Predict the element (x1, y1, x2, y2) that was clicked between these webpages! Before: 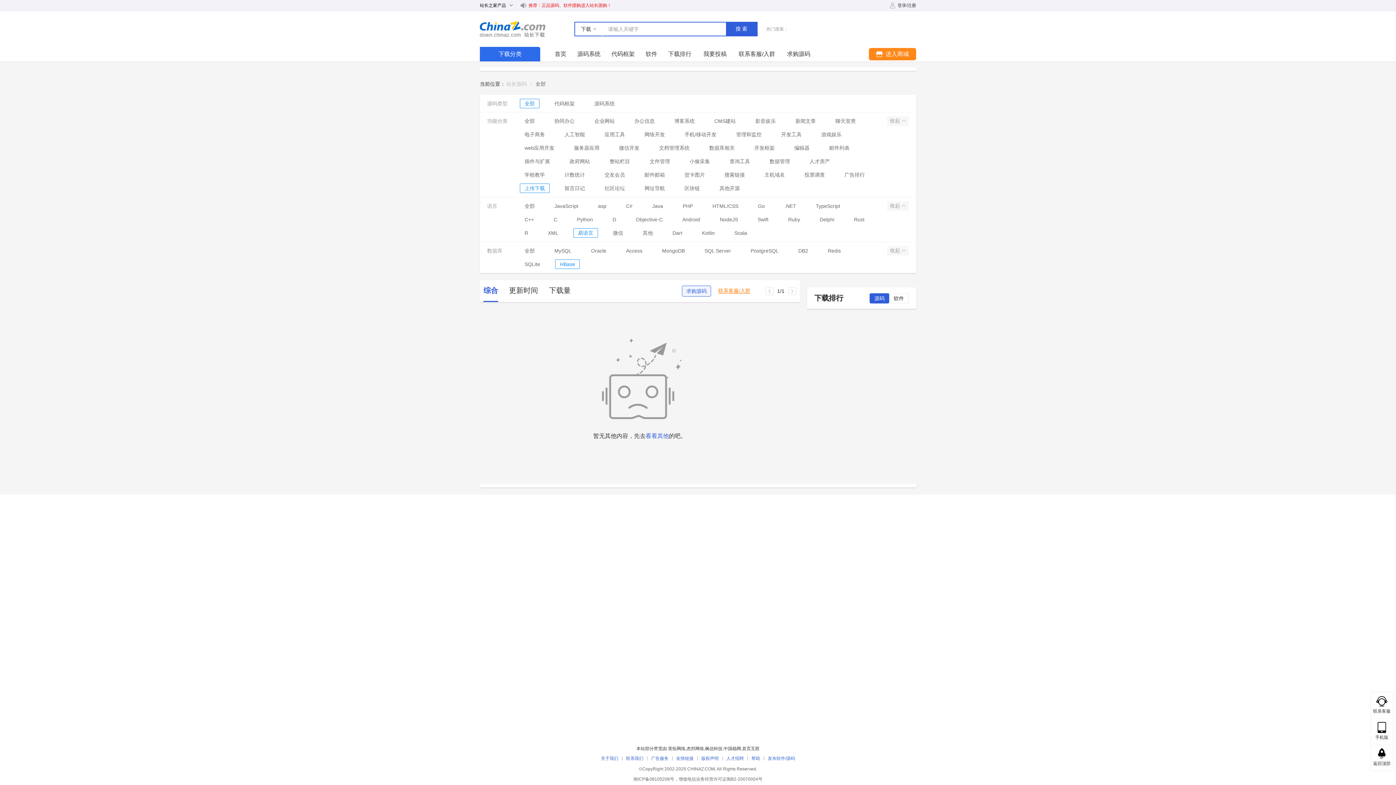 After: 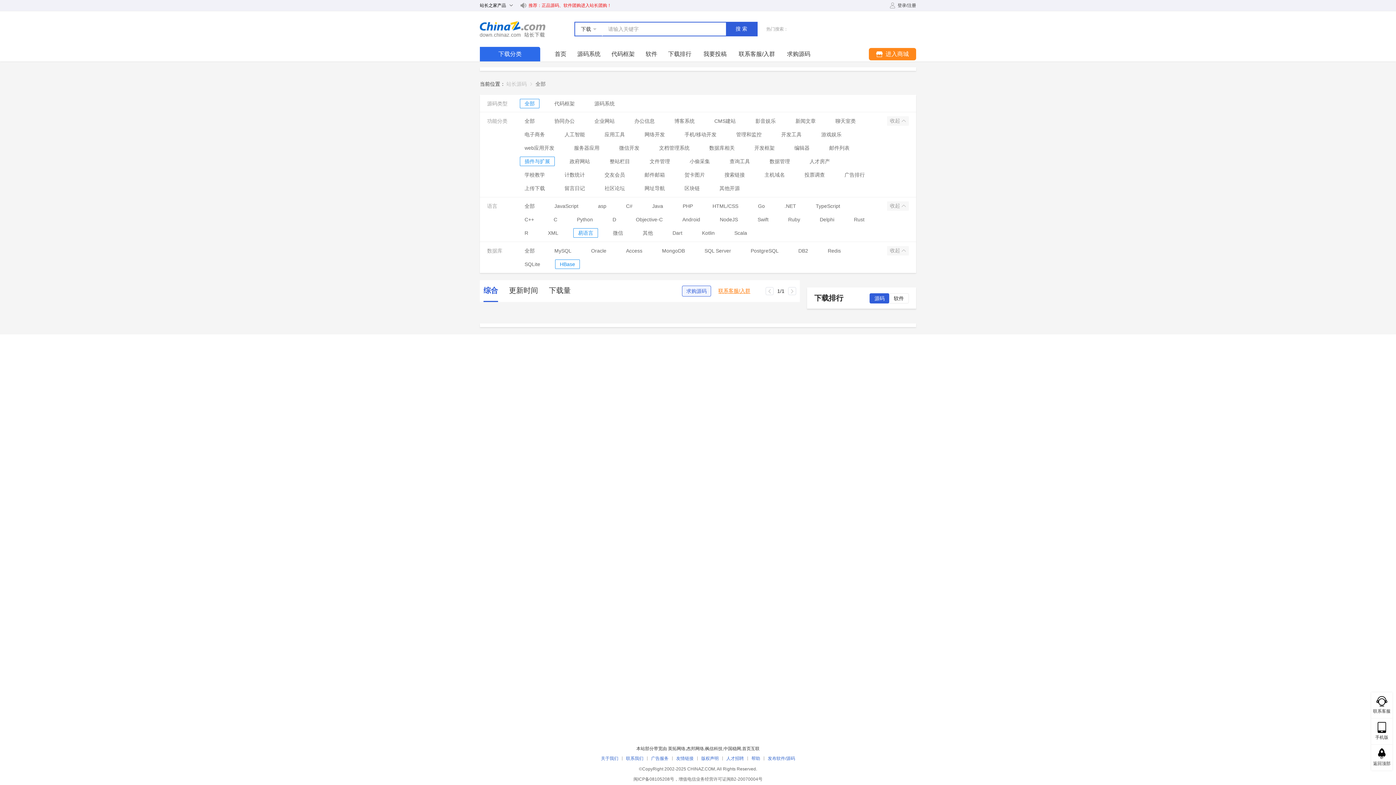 Action: bbox: (524, 157, 550, 165) label: 插件与扩展